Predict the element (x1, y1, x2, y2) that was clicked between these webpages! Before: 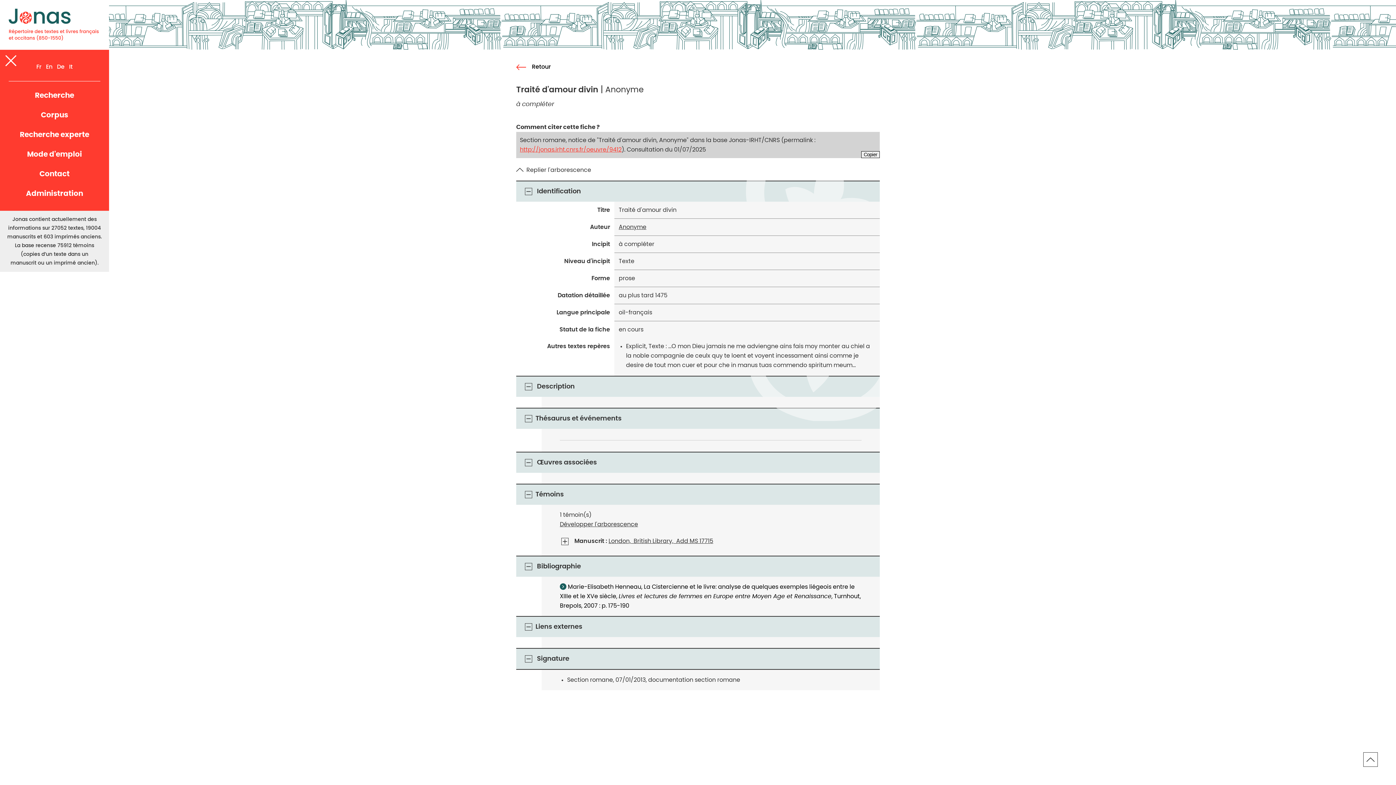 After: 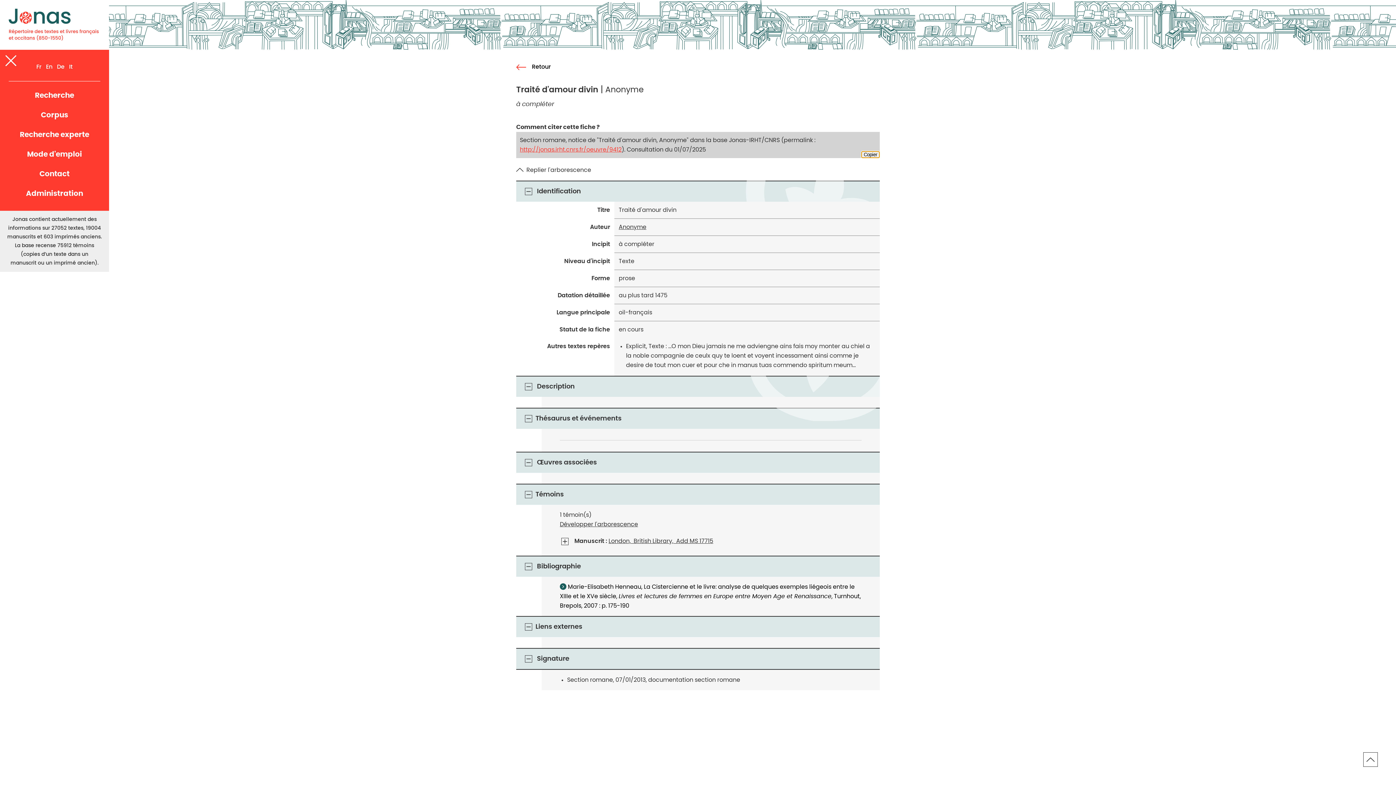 Action: label: Copier bbox: (861, 151, 880, 158)